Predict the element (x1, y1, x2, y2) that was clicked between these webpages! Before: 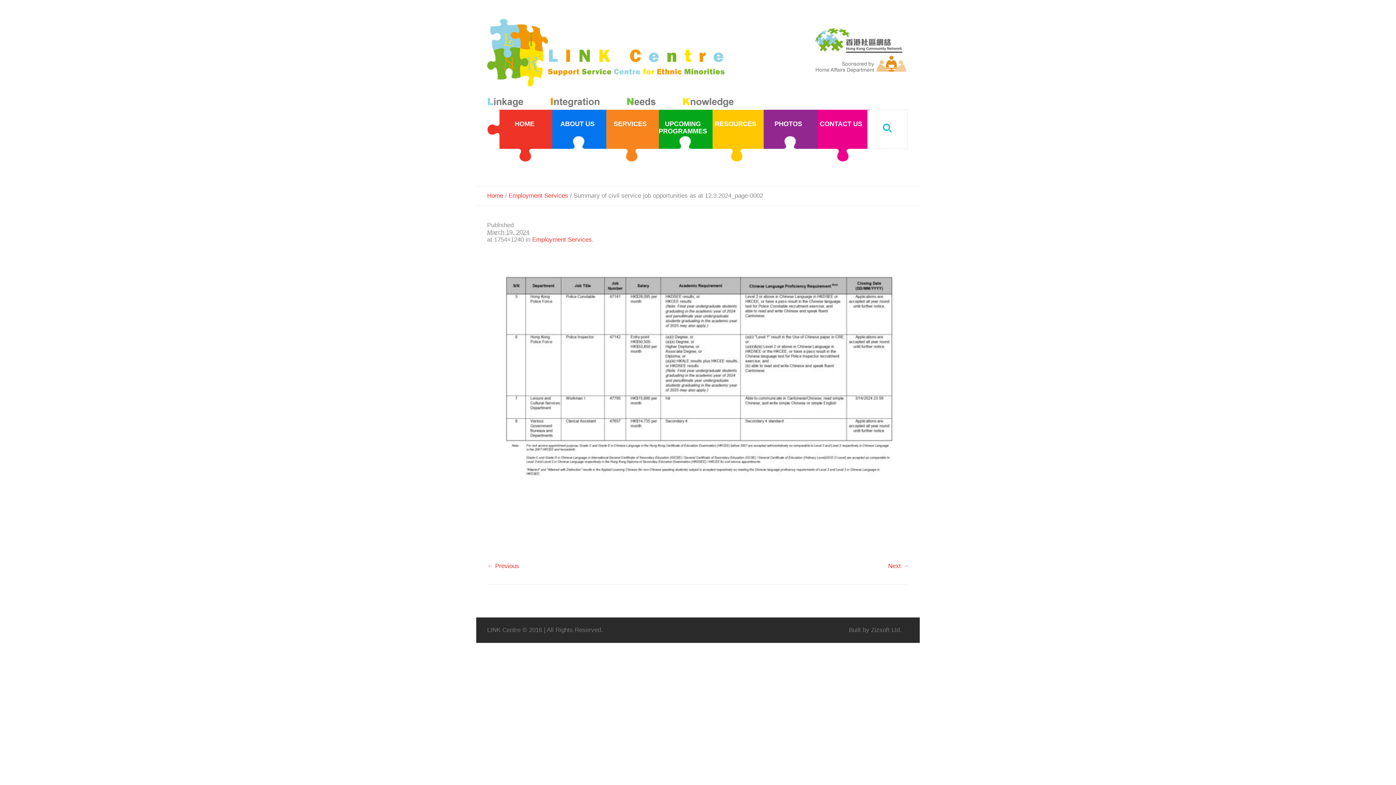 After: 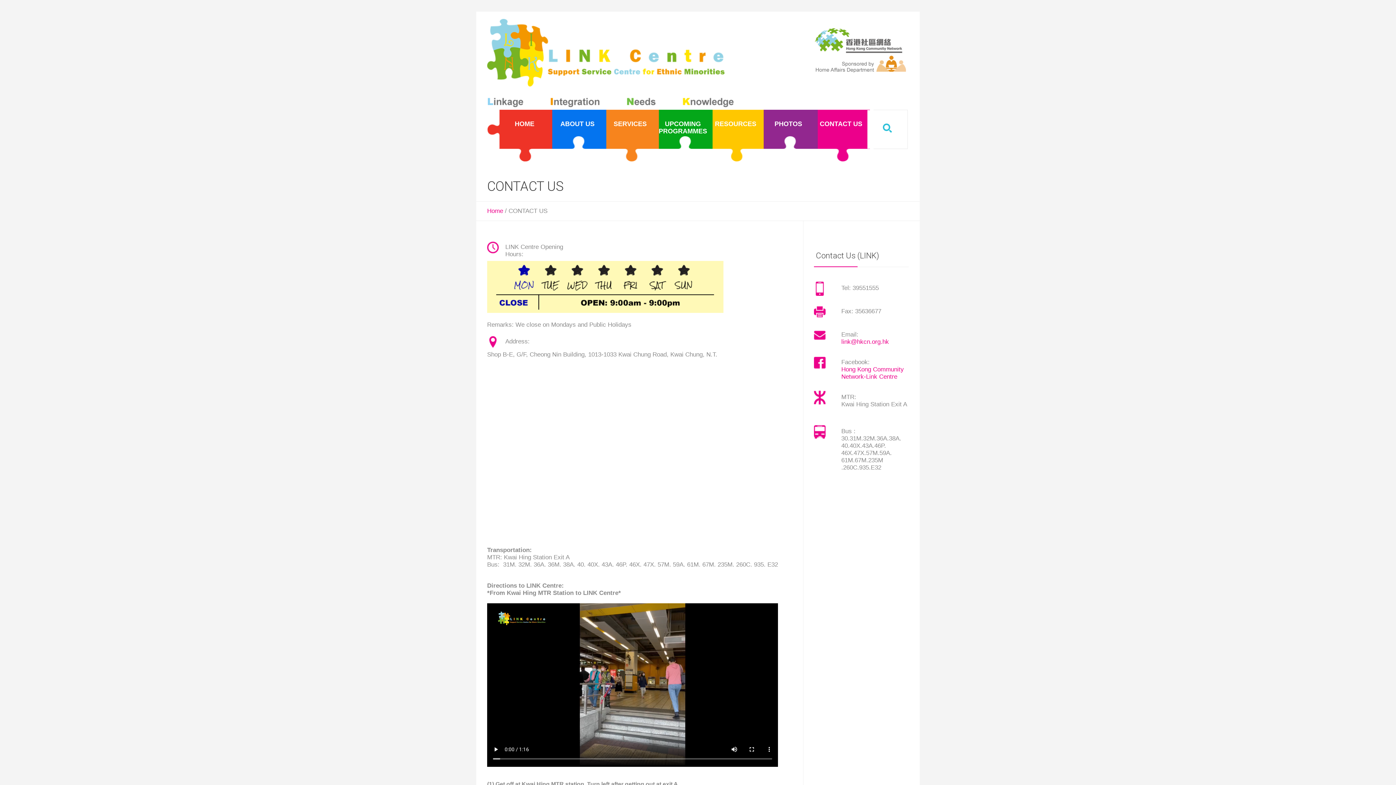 Action: bbox: (814, 109, 868, 162) label: CONTACT US